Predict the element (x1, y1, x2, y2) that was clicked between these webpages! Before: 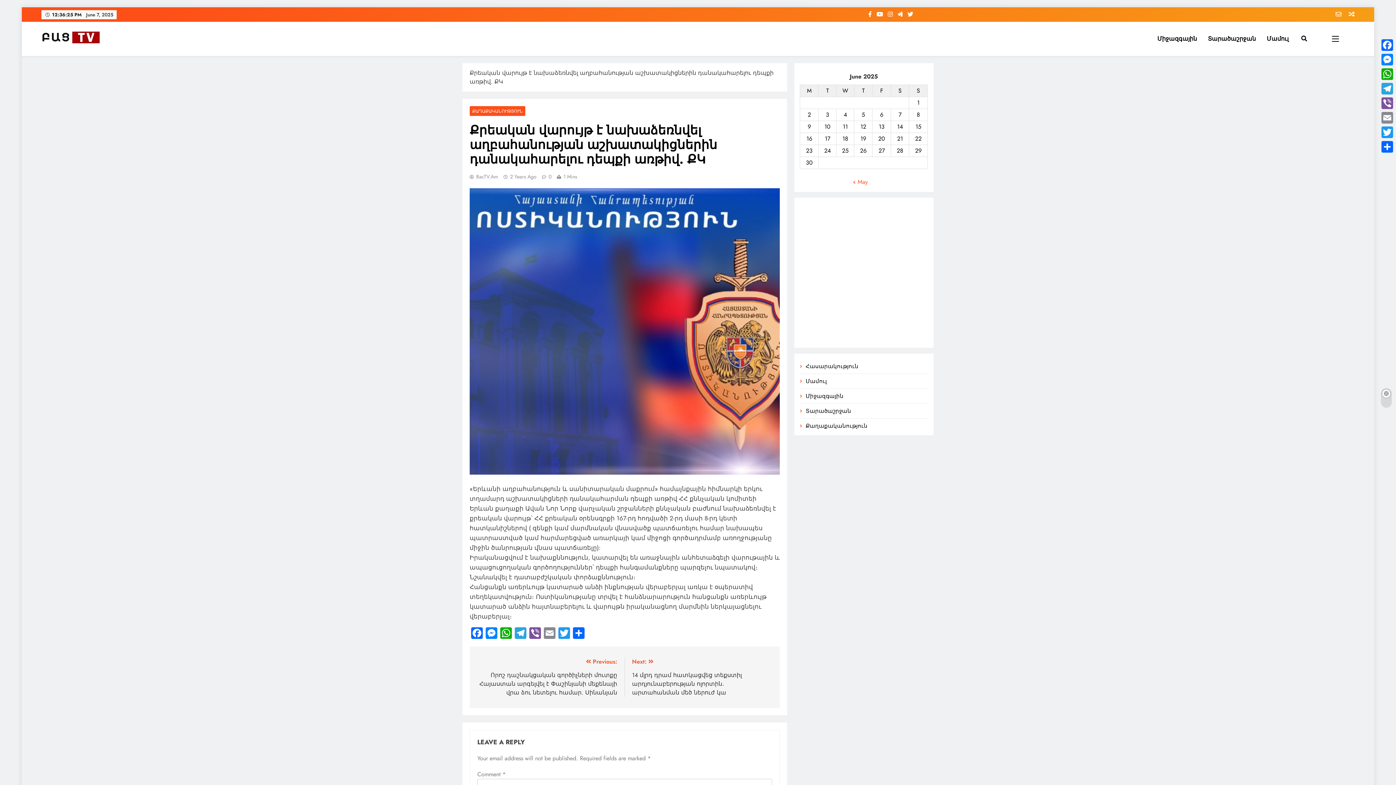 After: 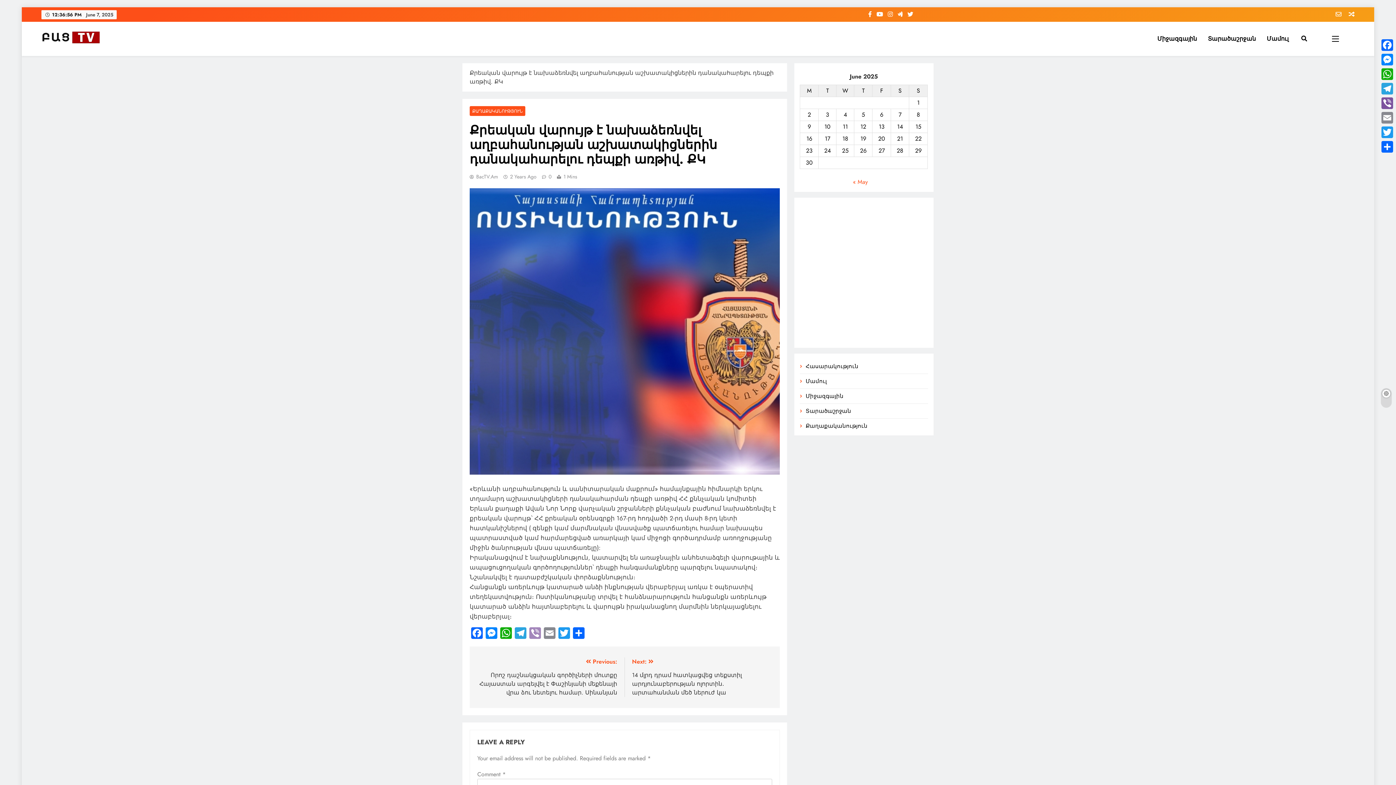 Action: label: Viber bbox: (528, 627, 542, 640)